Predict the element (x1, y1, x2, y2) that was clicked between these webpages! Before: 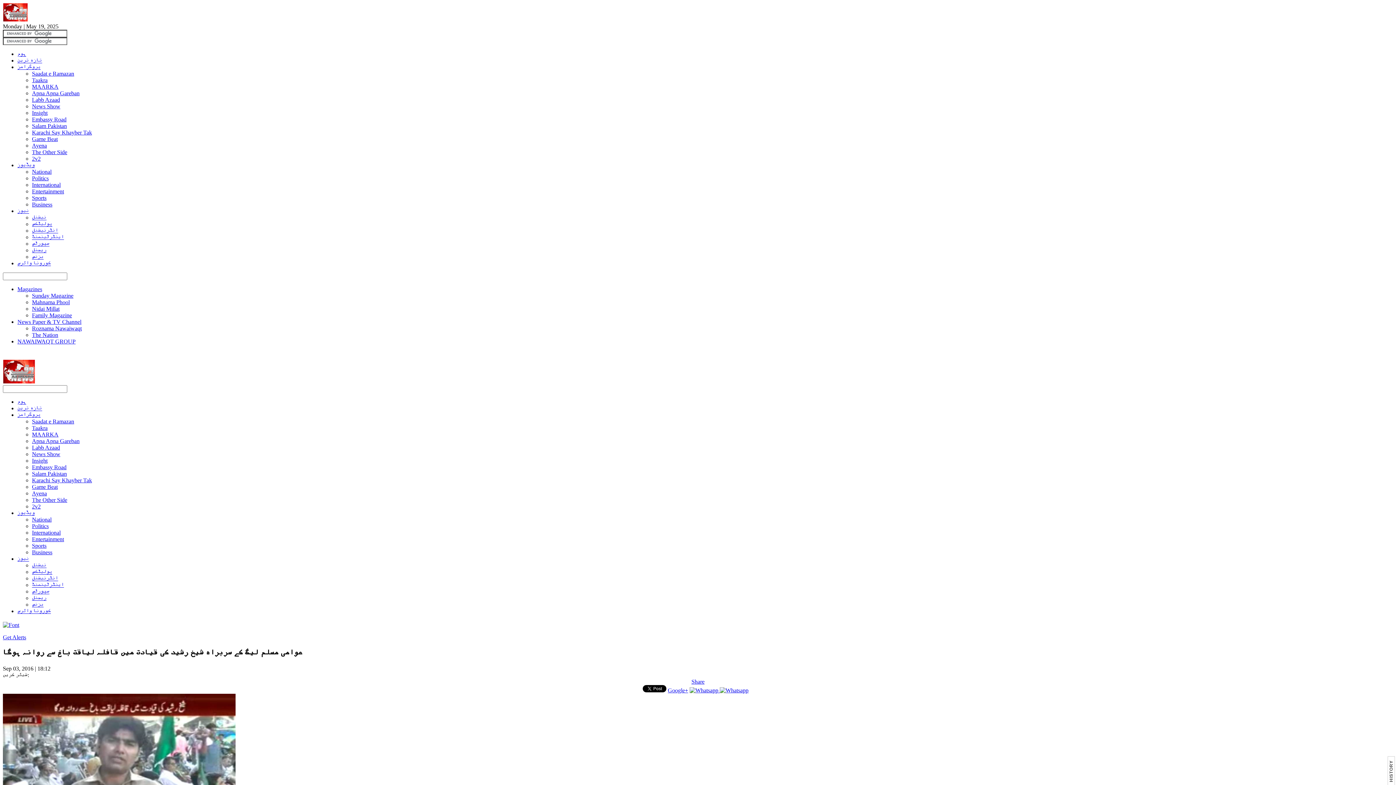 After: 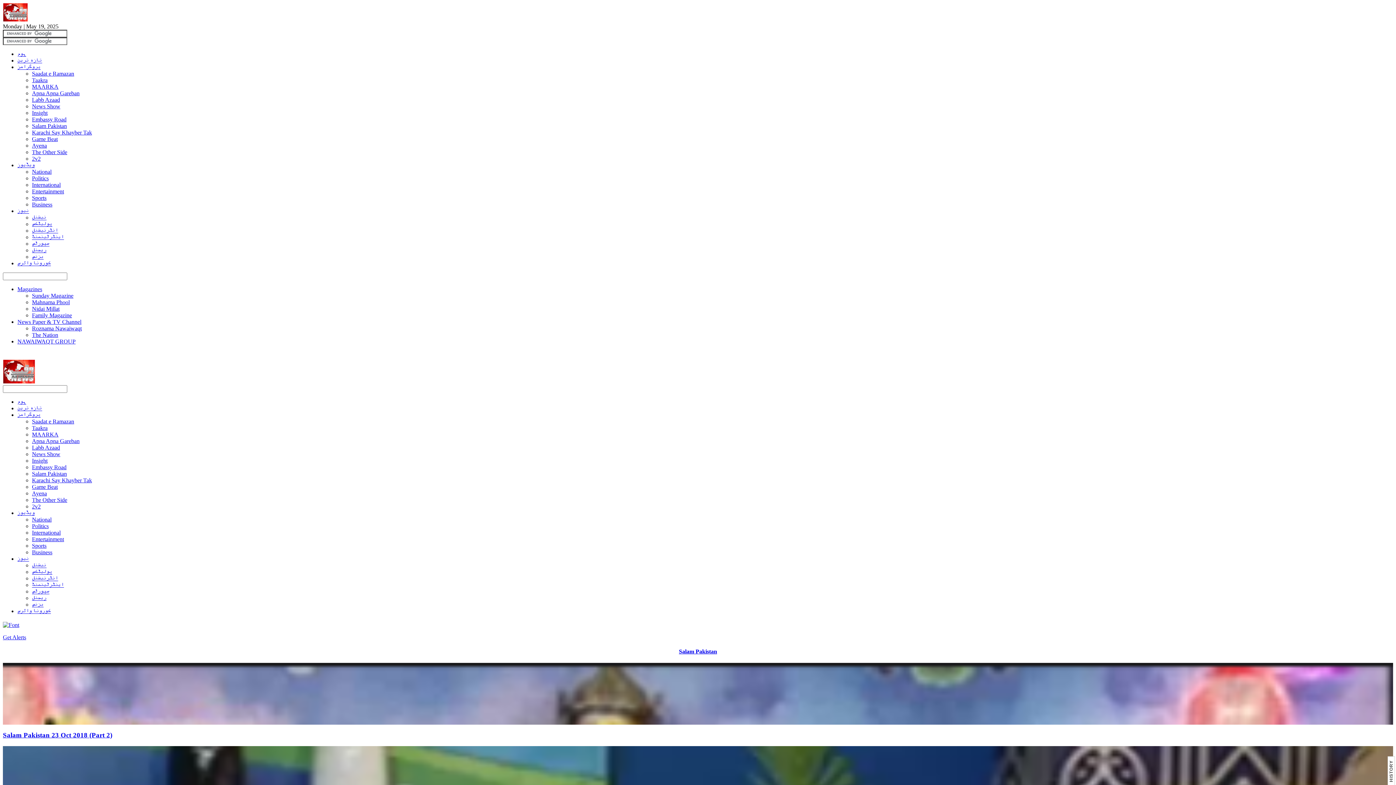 Action: label: Salam Pakistan bbox: (32, 122, 66, 129)